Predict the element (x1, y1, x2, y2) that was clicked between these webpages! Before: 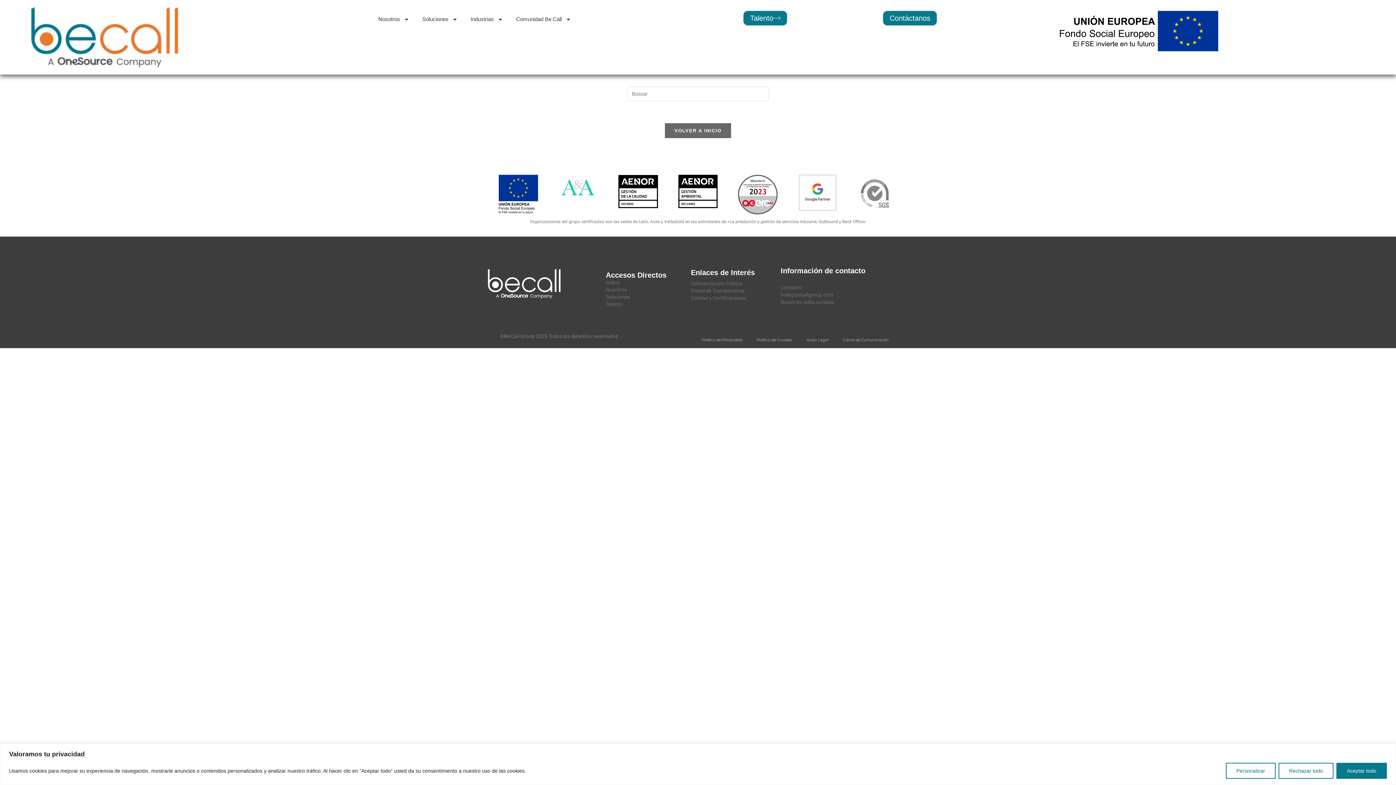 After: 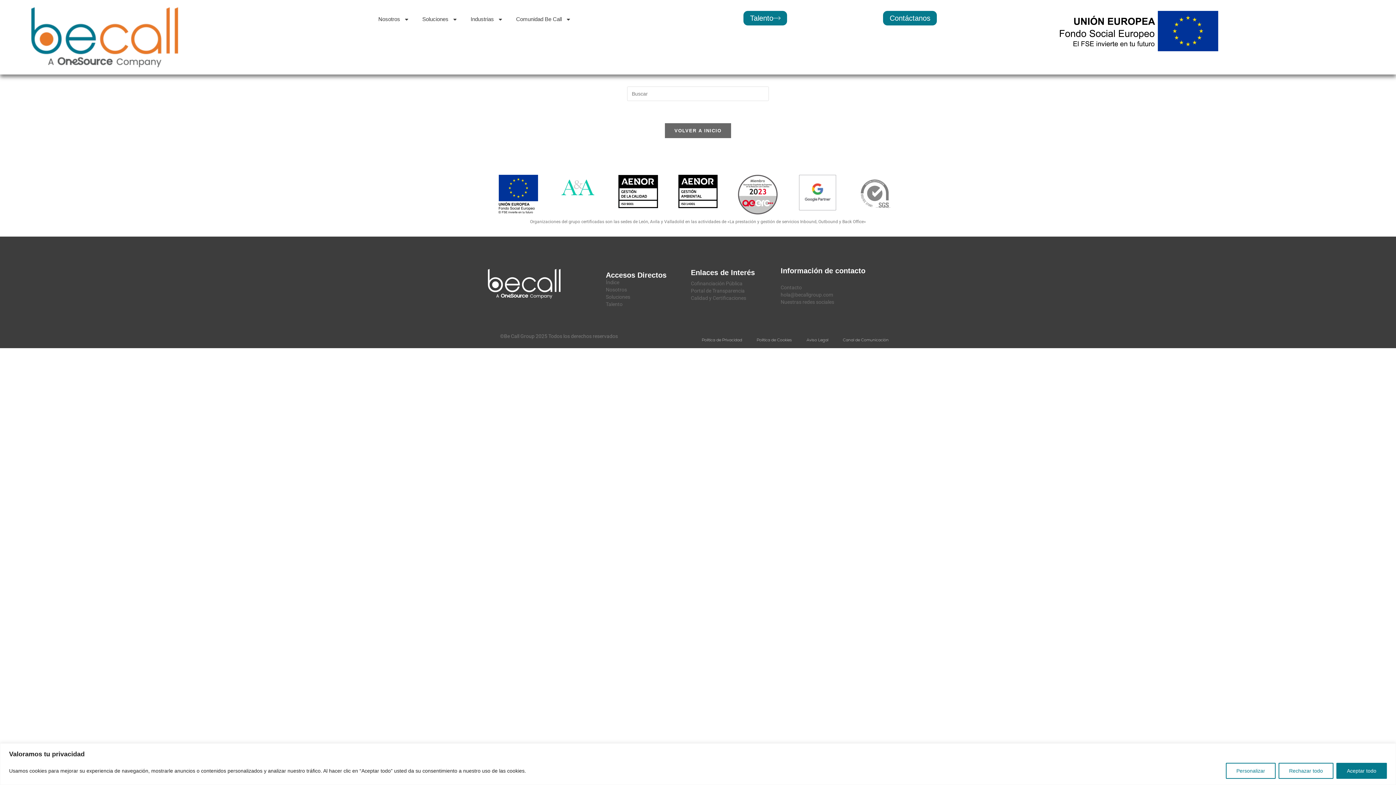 Action: bbox: (799, 174, 836, 210)